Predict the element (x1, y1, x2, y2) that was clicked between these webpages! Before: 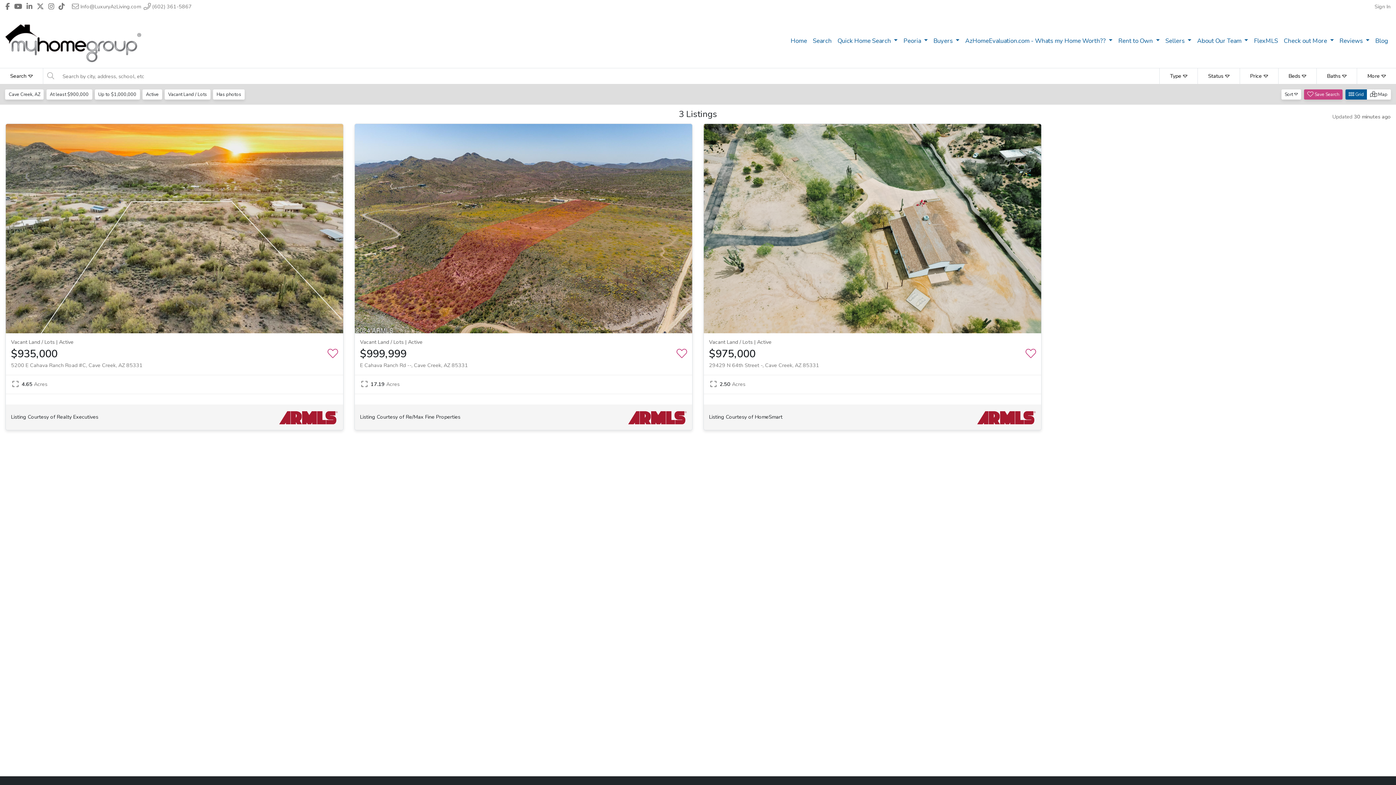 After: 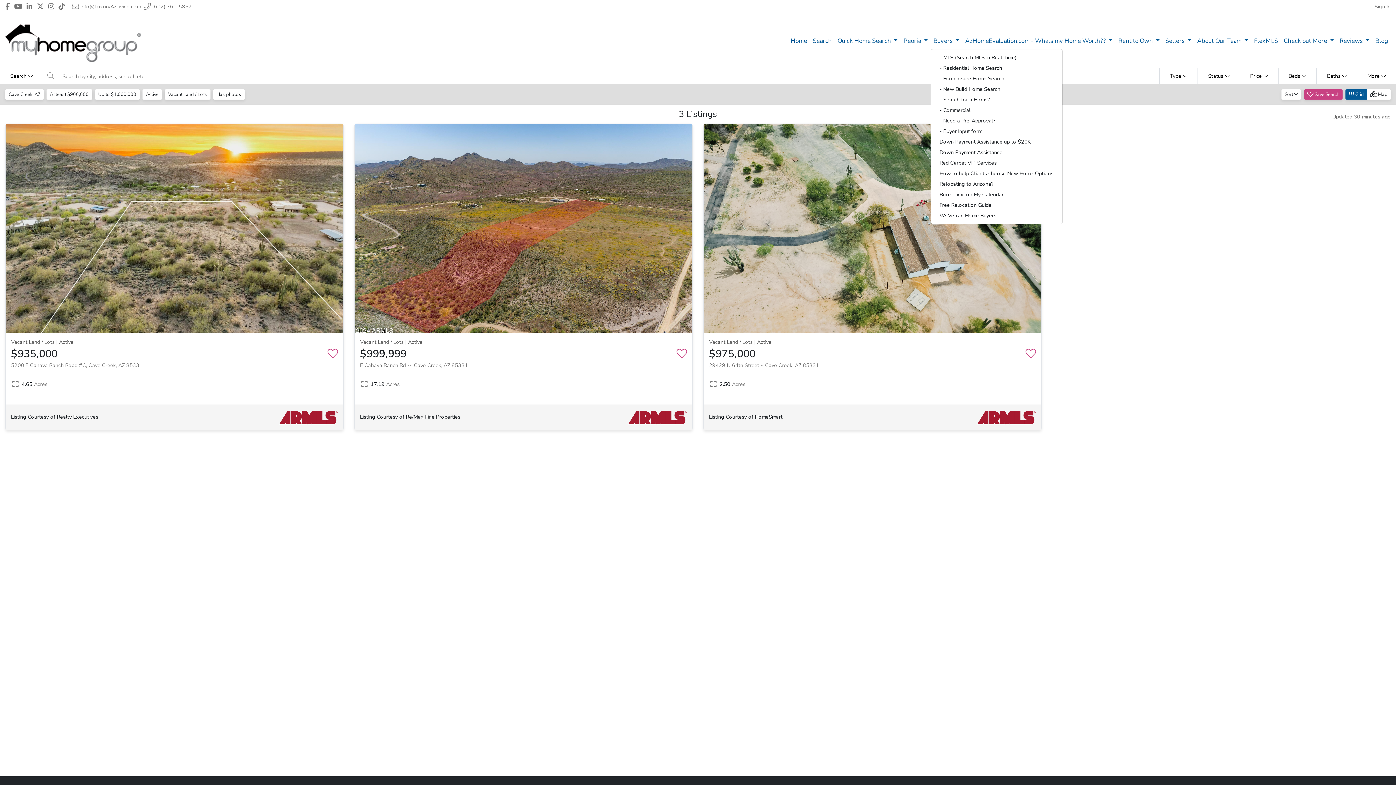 Action: bbox: (930, 33, 962, 48) label: Buyers 